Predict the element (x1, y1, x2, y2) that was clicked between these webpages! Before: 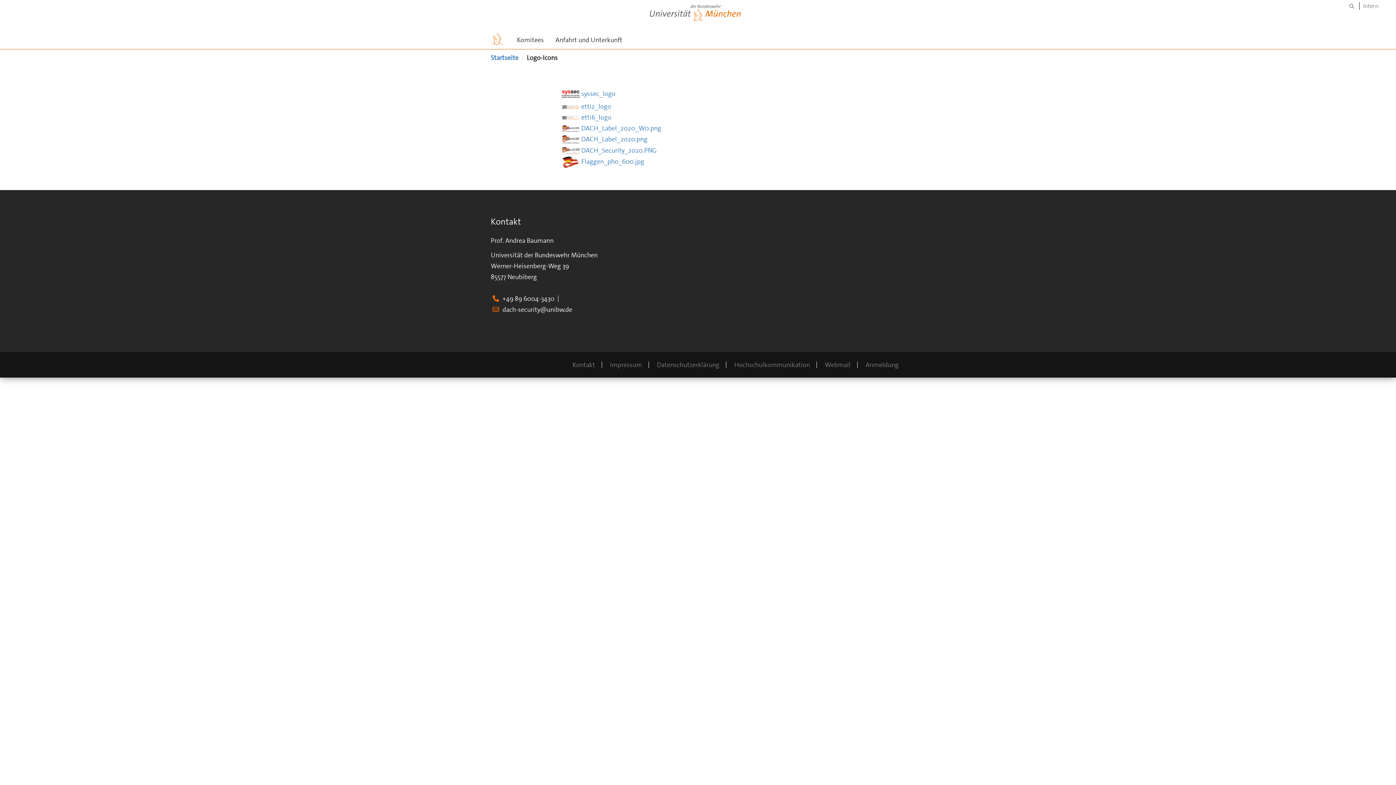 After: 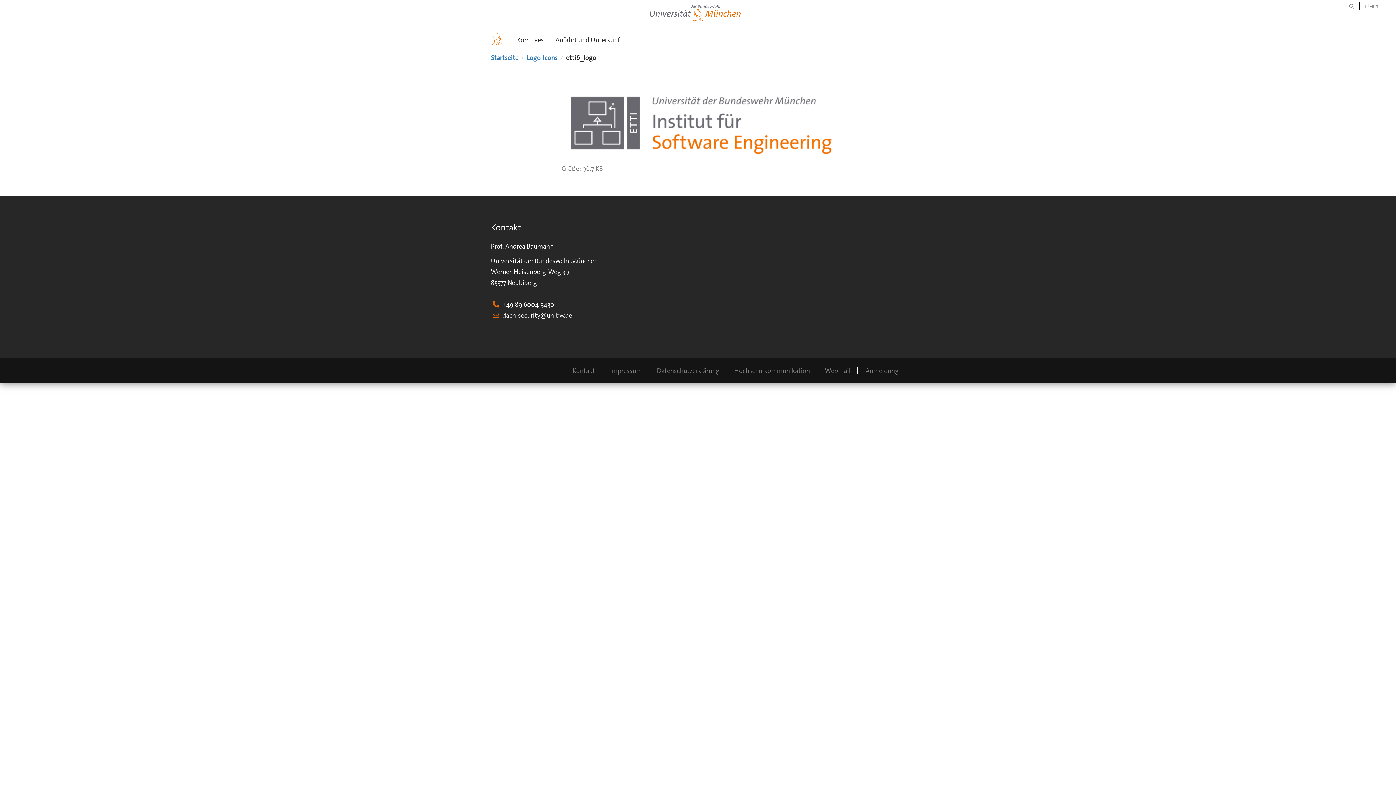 Action: bbox: (561, 113, 581, 121) label:  